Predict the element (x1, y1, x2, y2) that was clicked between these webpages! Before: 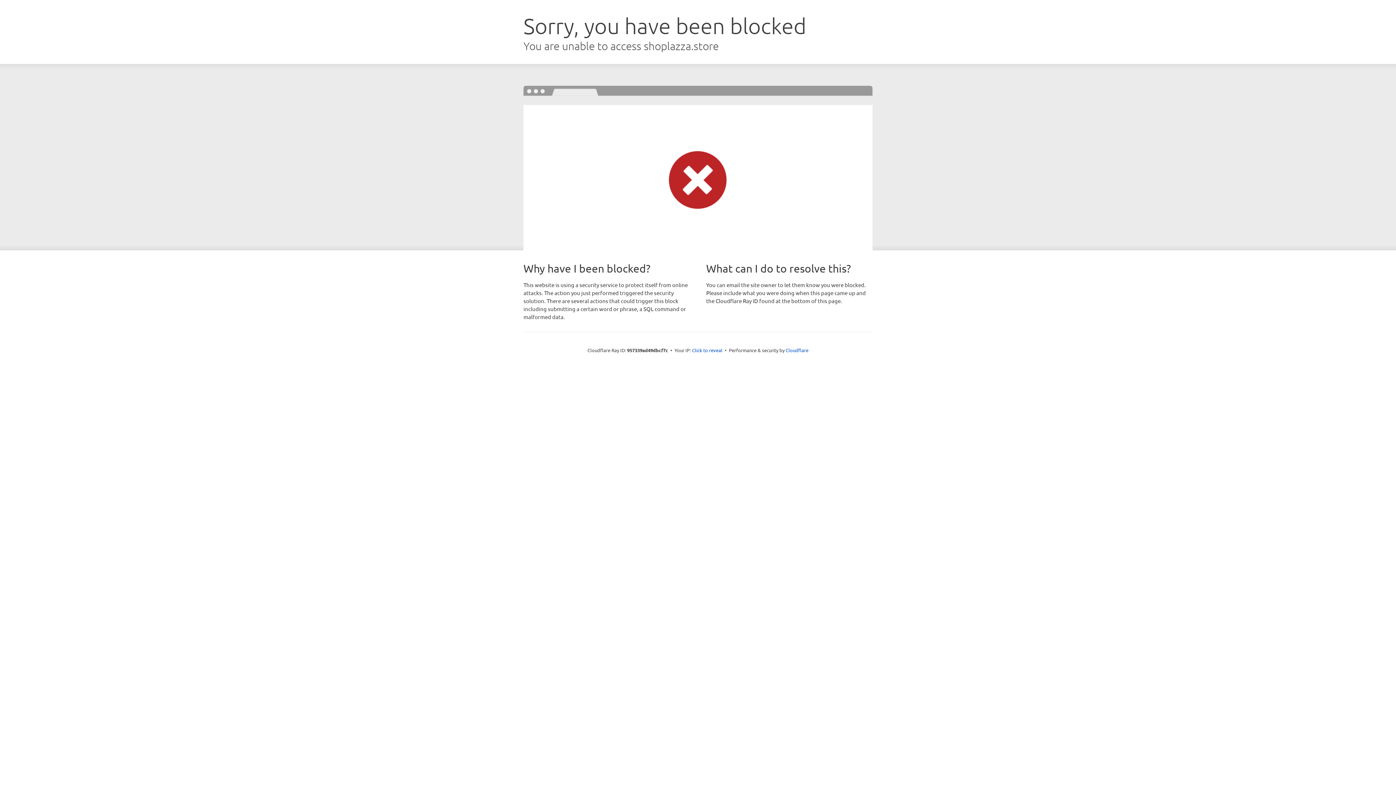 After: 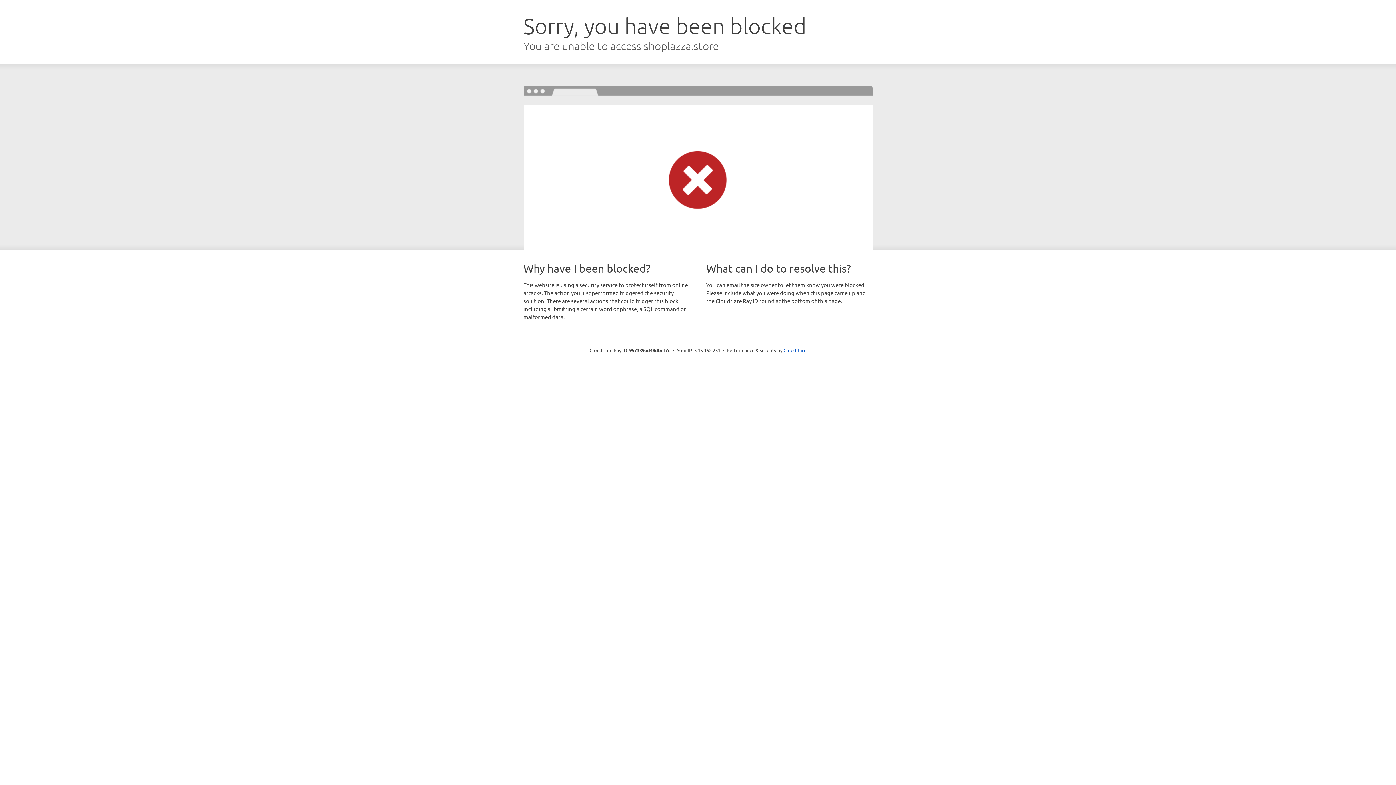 Action: label: Click to reveal bbox: (692, 346, 722, 353)